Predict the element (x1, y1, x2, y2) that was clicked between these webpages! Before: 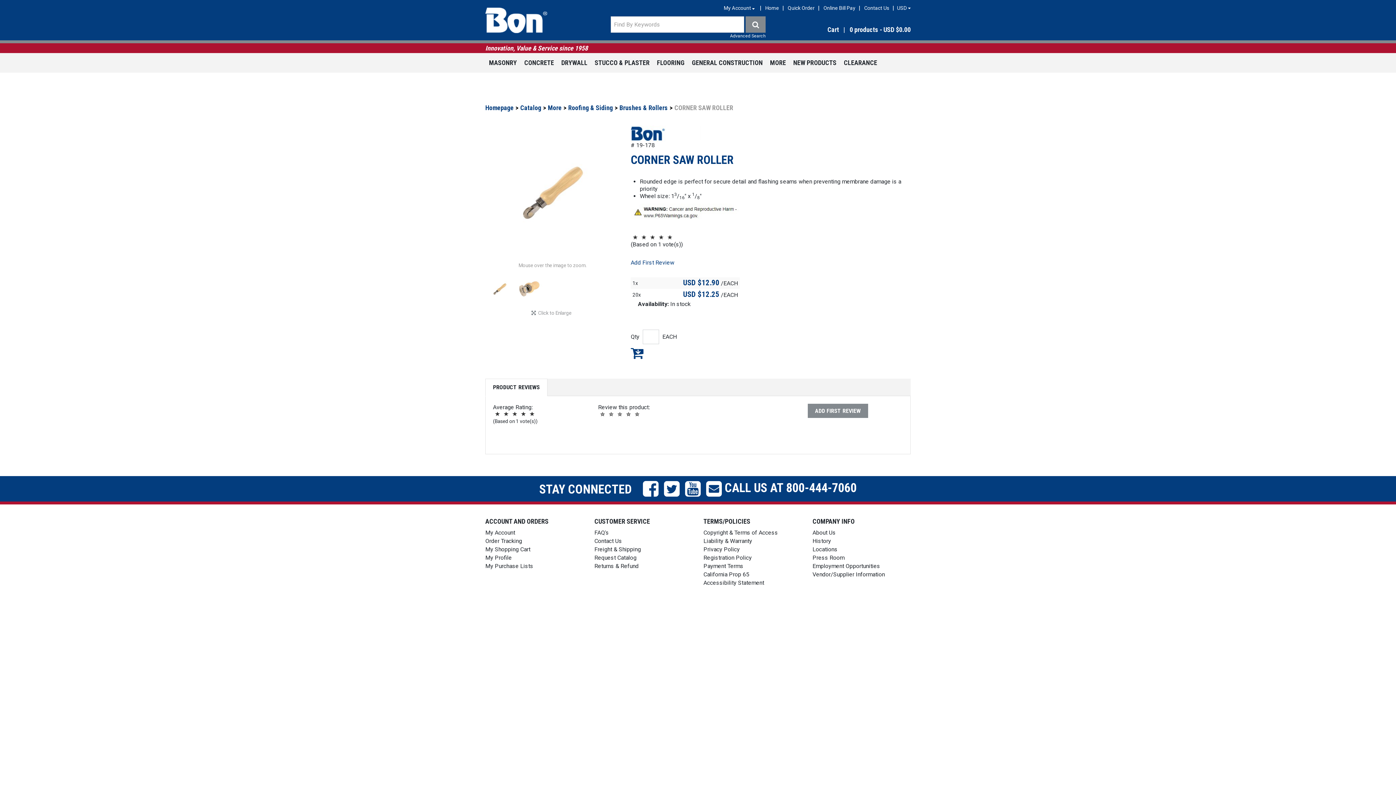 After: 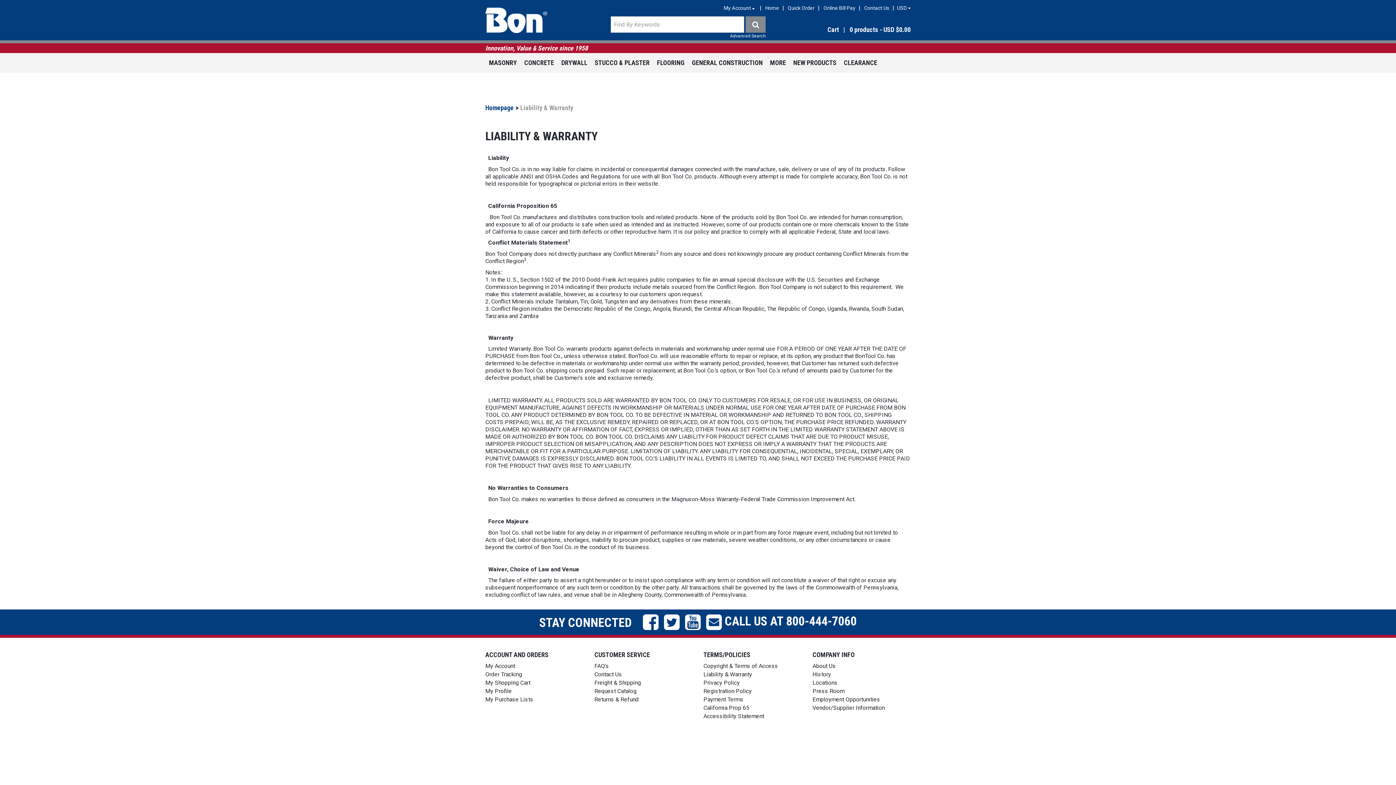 Action: bbox: (703, 537, 752, 544) label: Liability & Warranty